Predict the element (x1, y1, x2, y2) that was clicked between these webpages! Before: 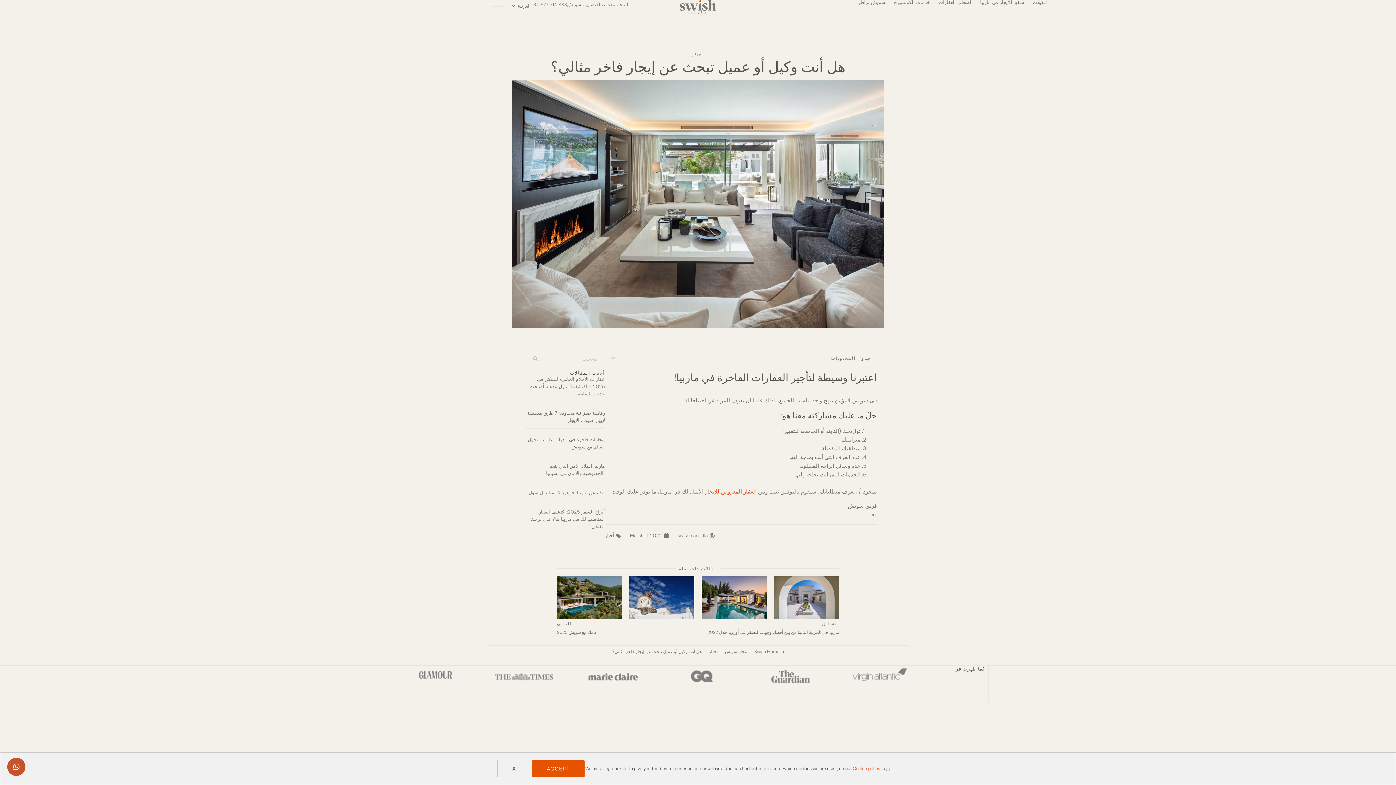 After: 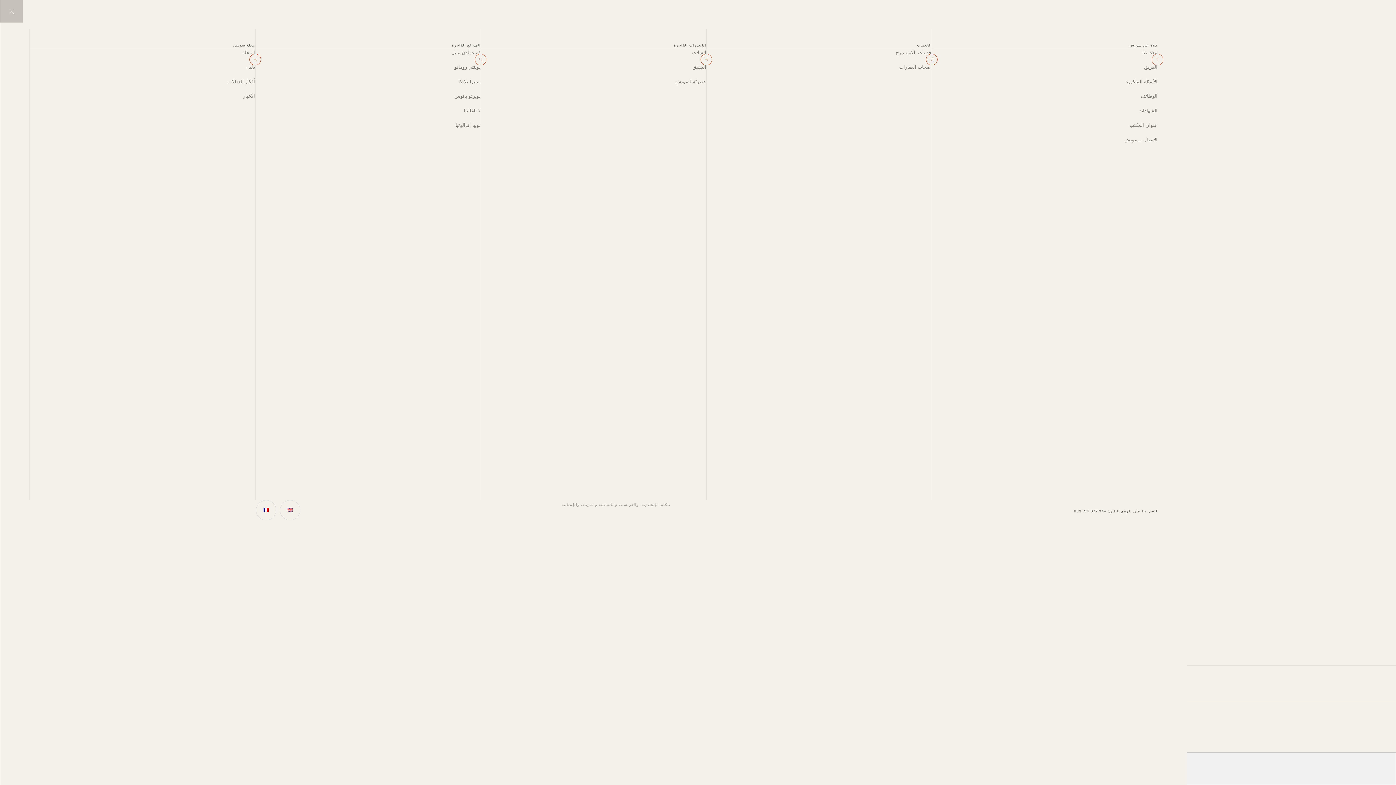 Action: bbox: (486, 0, 508, 29)